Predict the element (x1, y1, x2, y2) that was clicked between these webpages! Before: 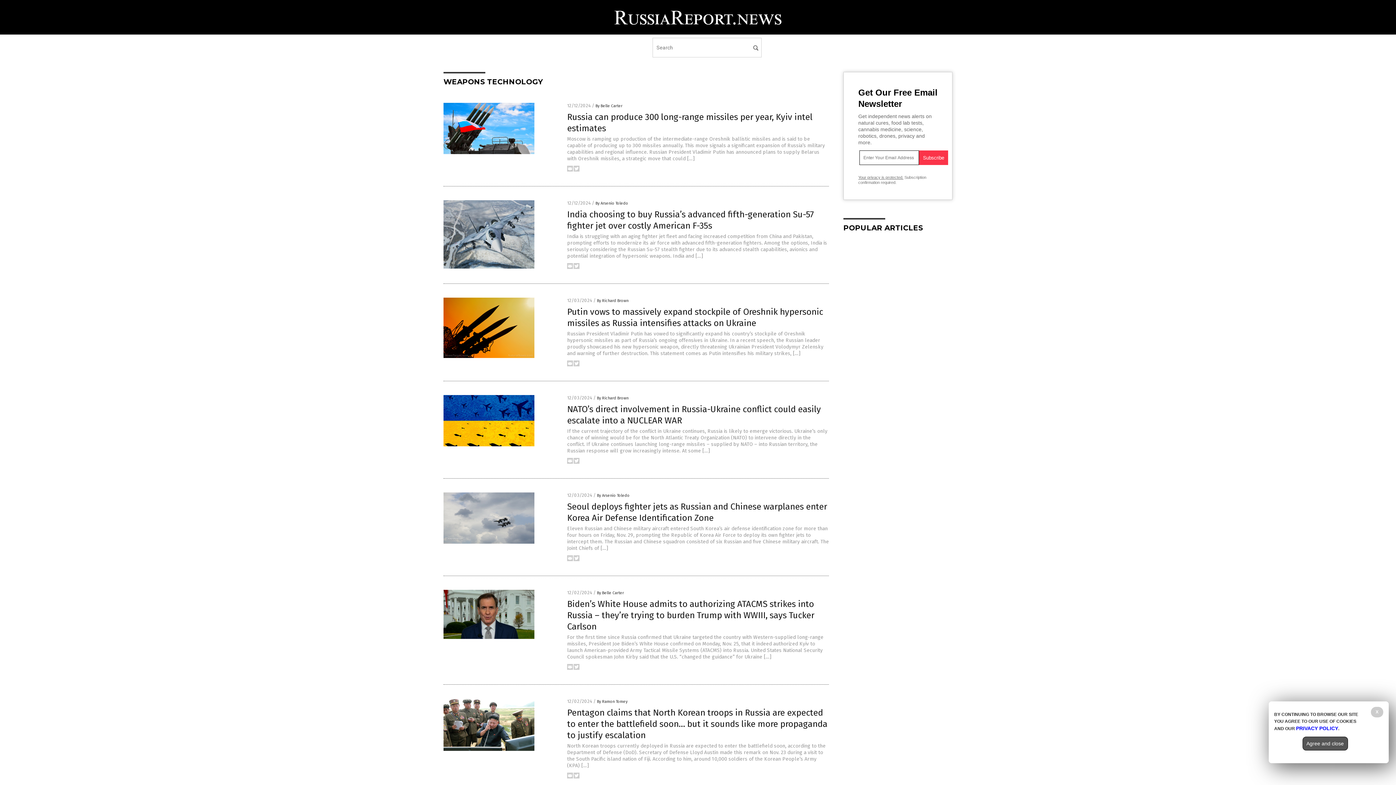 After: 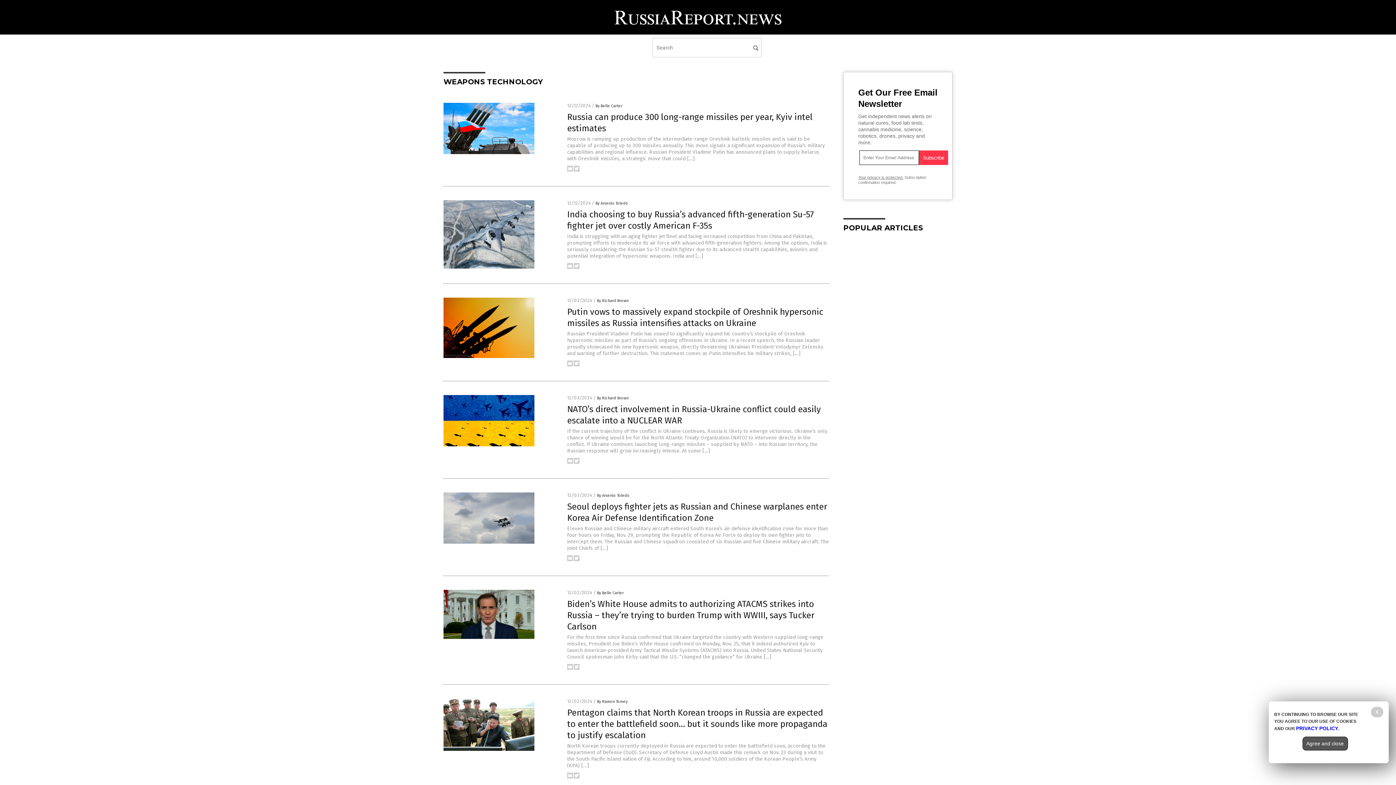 Action: bbox: (573, 557, 579, 562)